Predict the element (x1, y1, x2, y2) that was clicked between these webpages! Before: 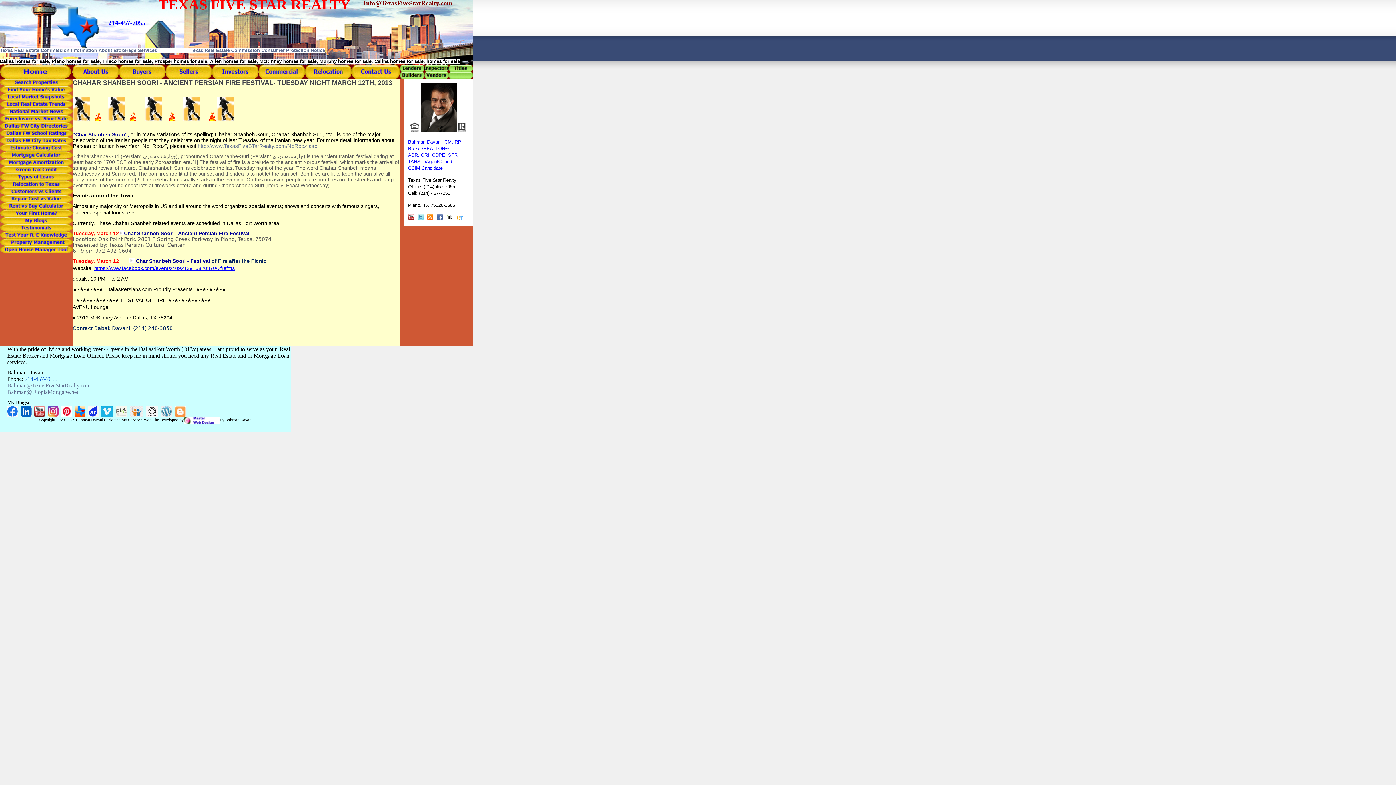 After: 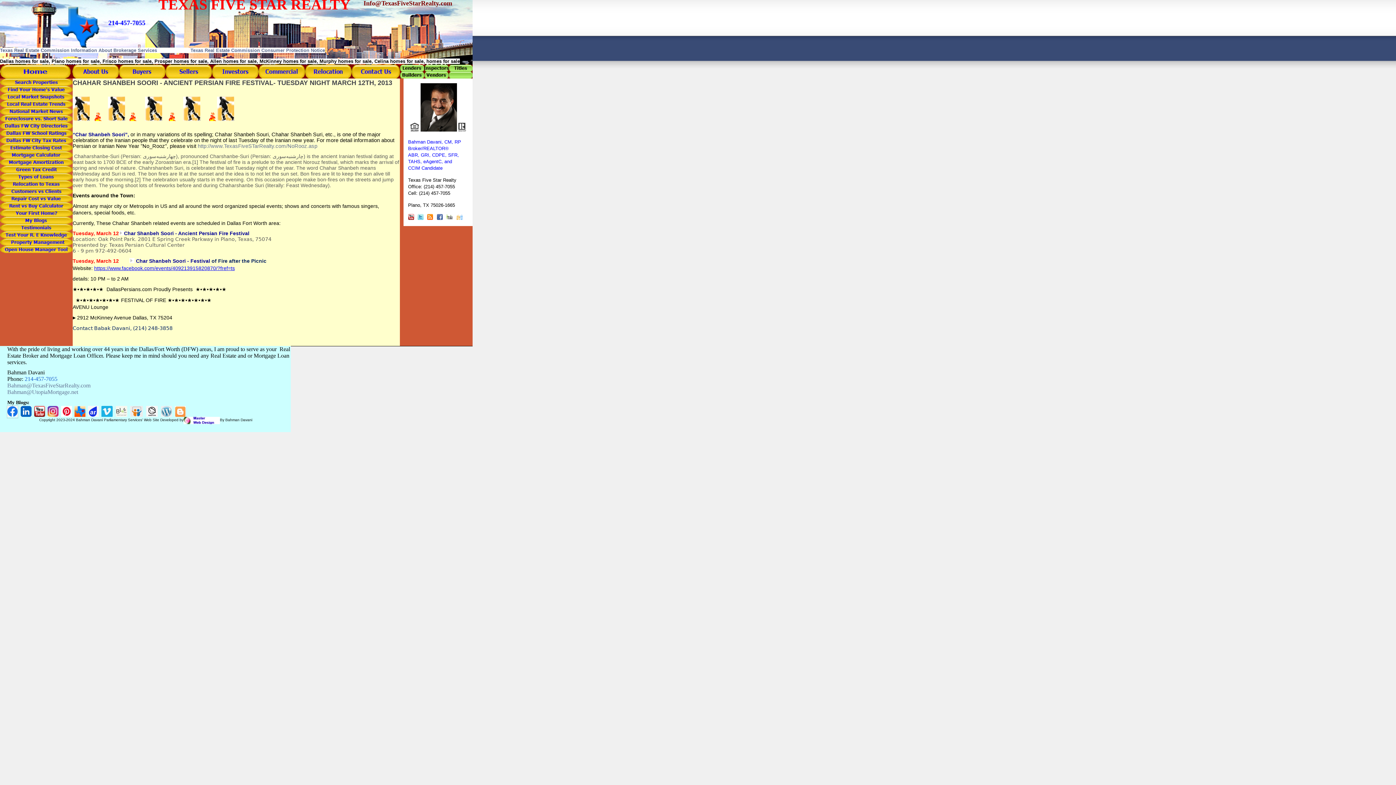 Action: bbox: (7, 412, 17, 418)